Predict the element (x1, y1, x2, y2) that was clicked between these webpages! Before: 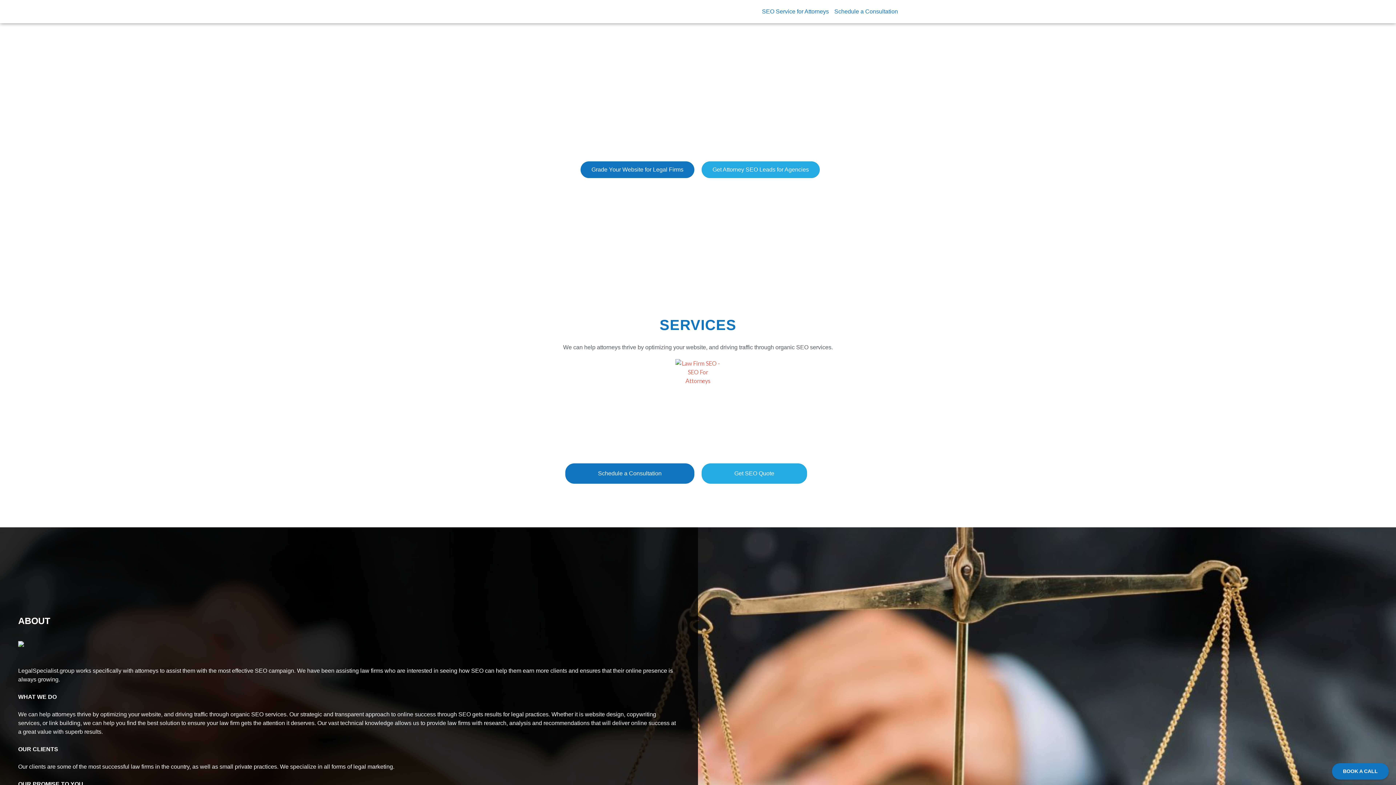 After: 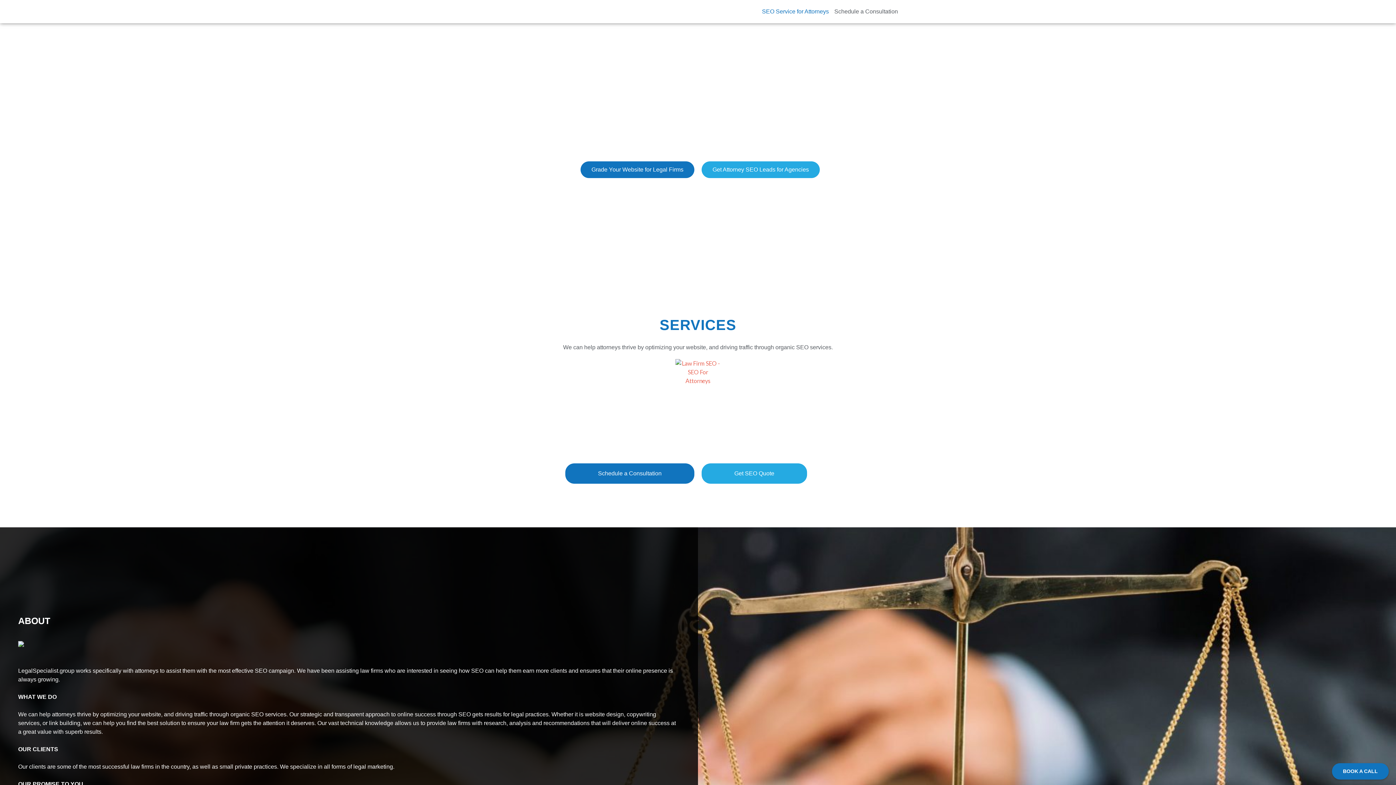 Action: bbox: (834, 7, 898, 16) label: Schedule a Consultation